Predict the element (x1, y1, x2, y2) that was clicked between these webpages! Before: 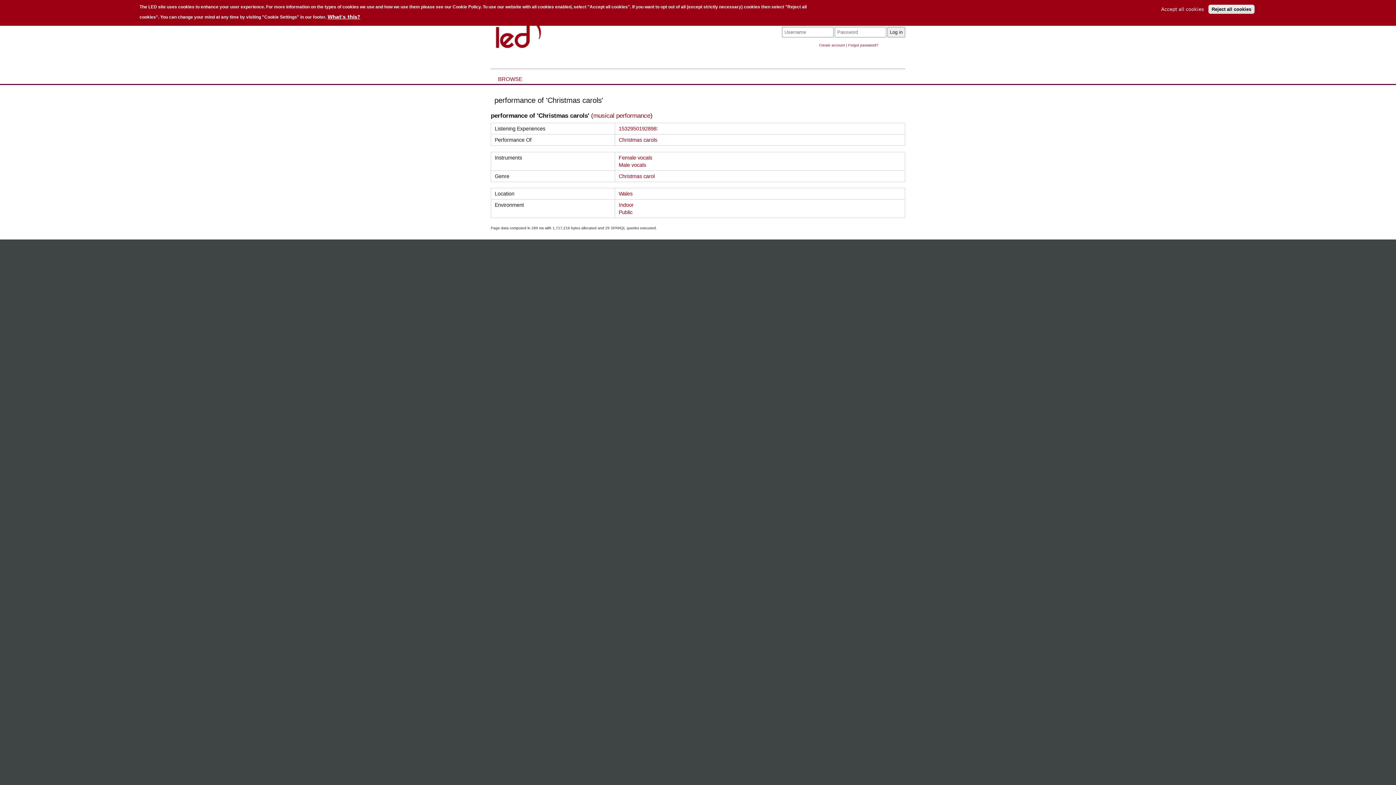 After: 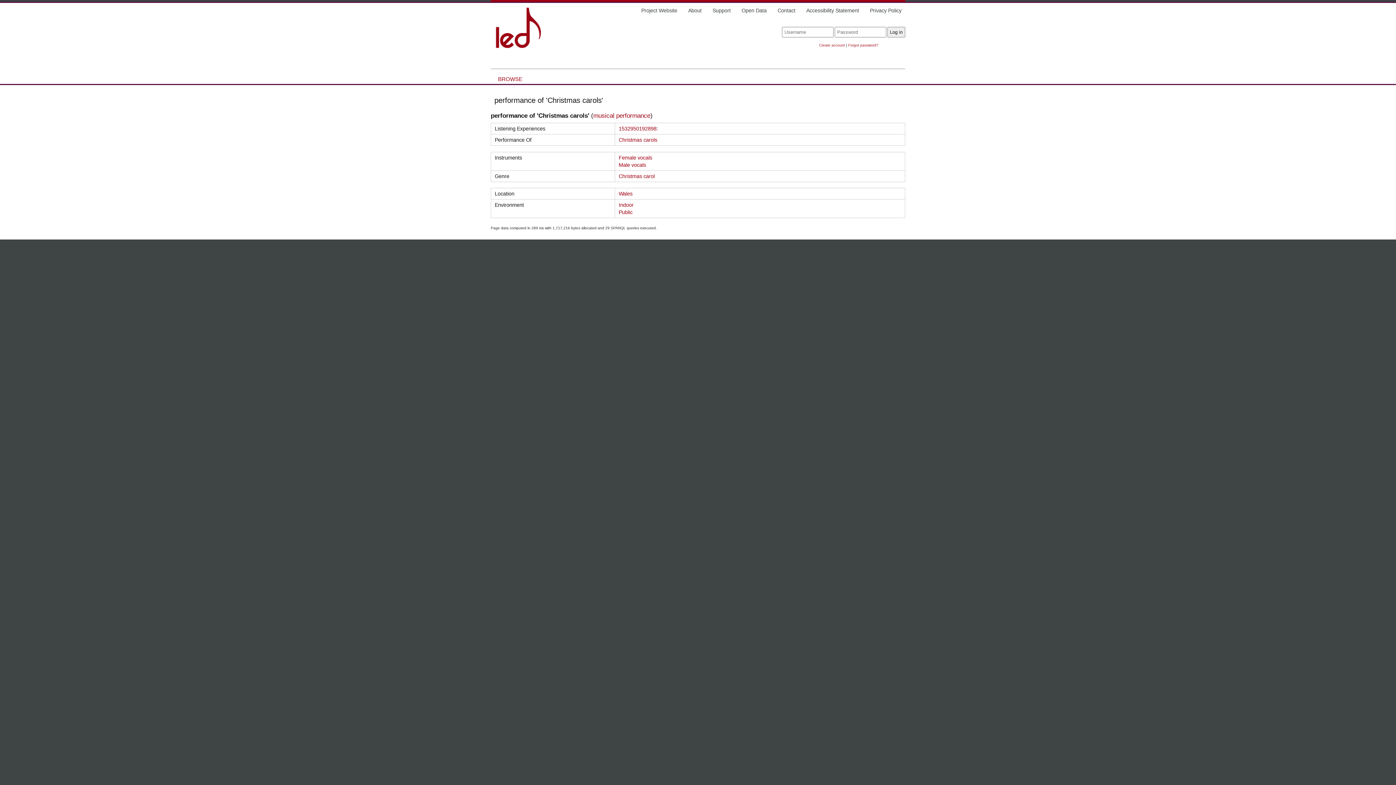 Action: label: Reject all cookies bbox: (1208, 4, 1254, 13)